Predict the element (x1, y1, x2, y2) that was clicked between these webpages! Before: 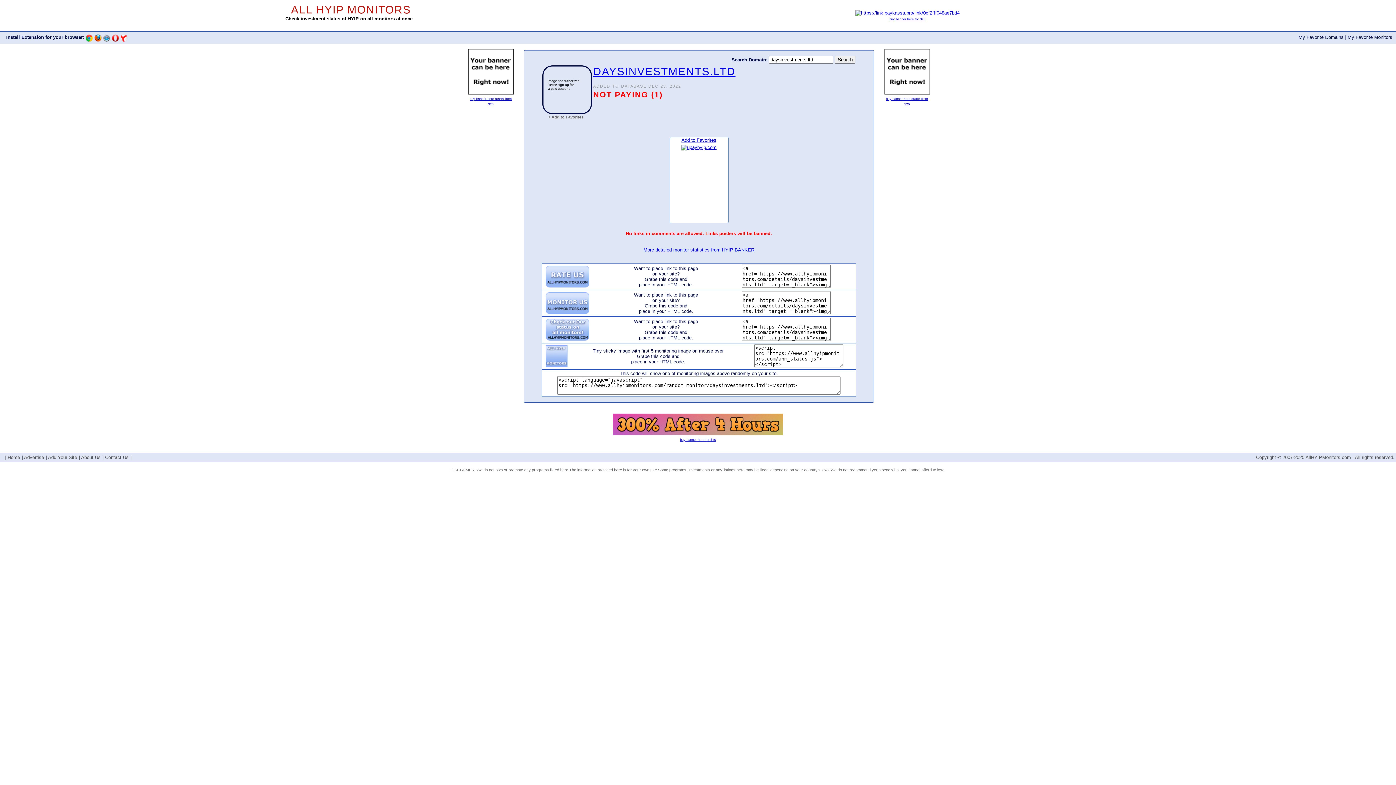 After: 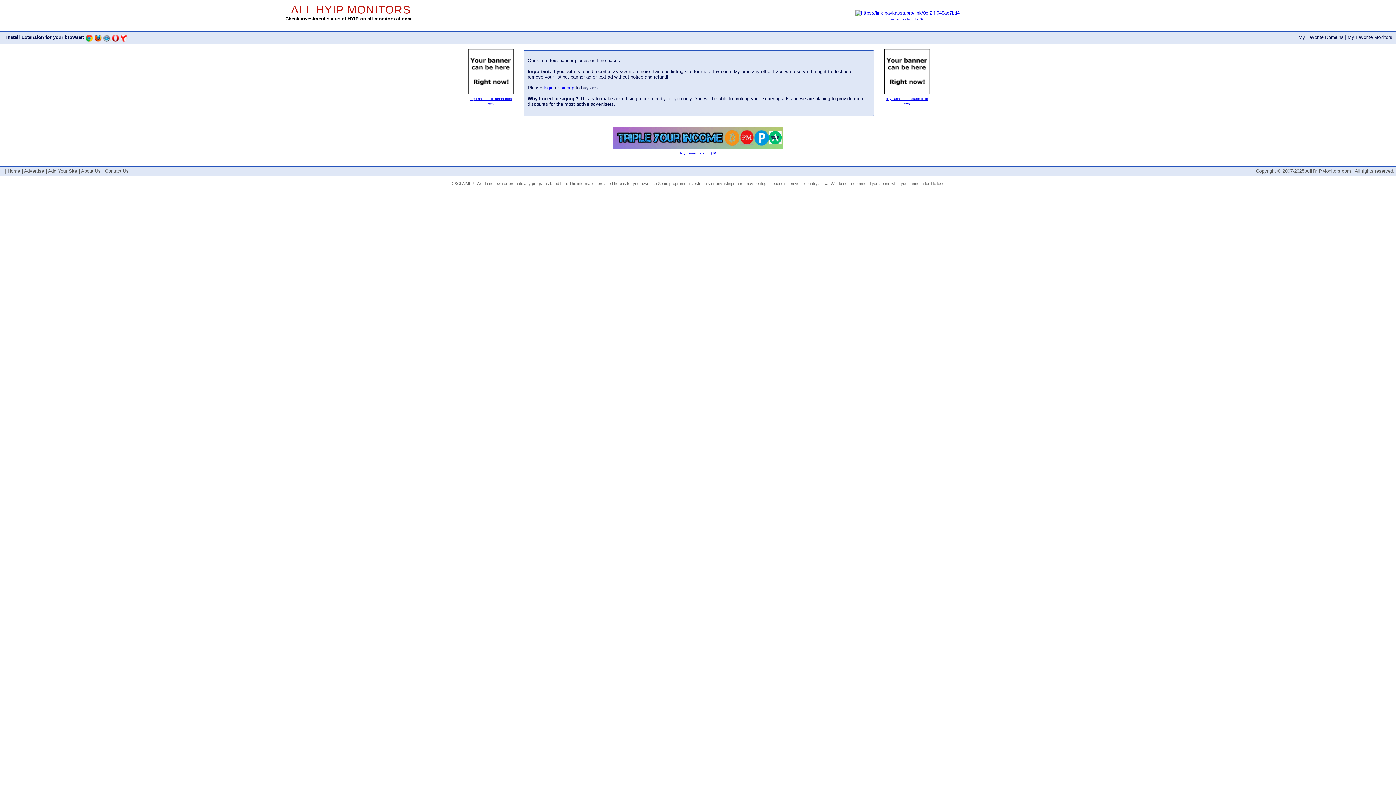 Action: label: buy banner here for $25 bbox: (889, 17, 925, 21)